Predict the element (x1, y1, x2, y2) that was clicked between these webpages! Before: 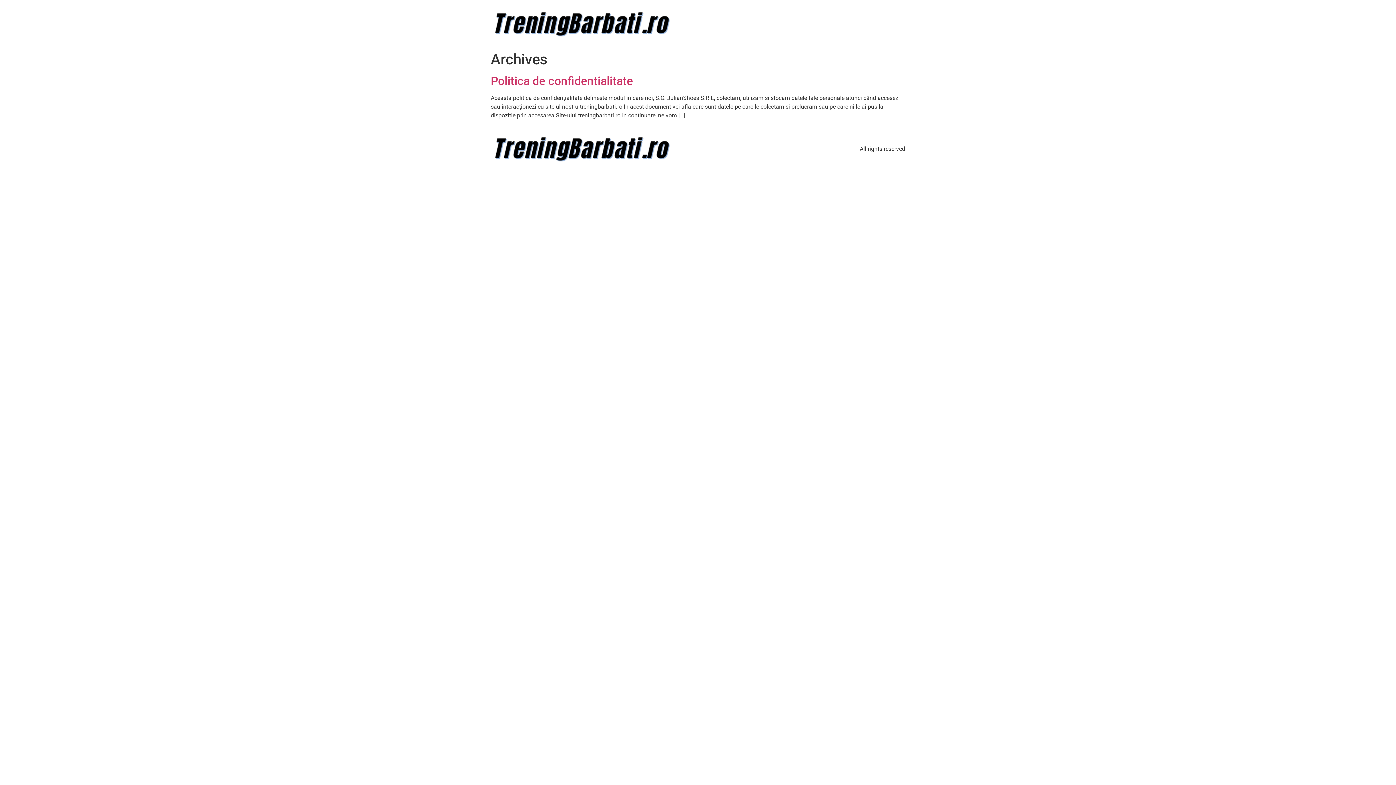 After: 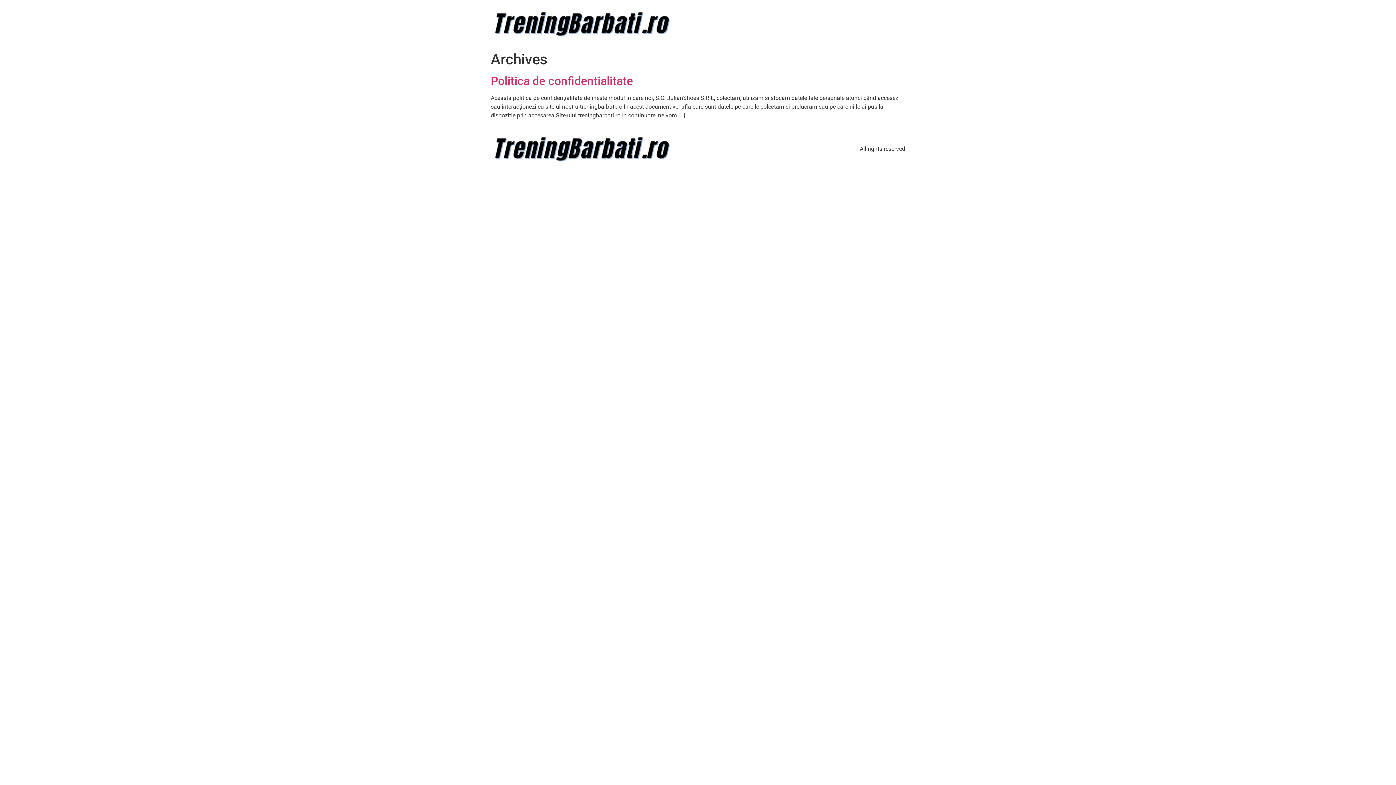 Action: bbox: (490, 131, 672, 167)